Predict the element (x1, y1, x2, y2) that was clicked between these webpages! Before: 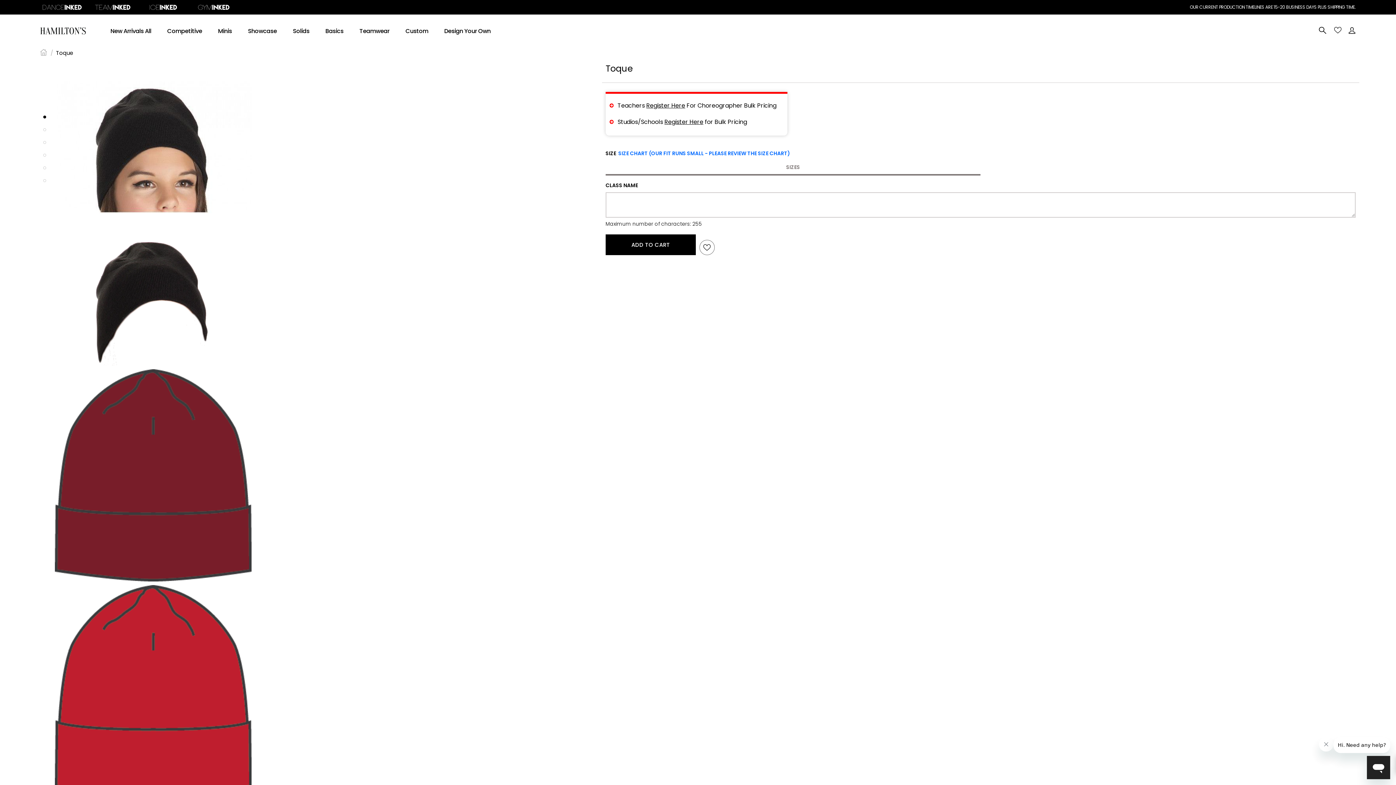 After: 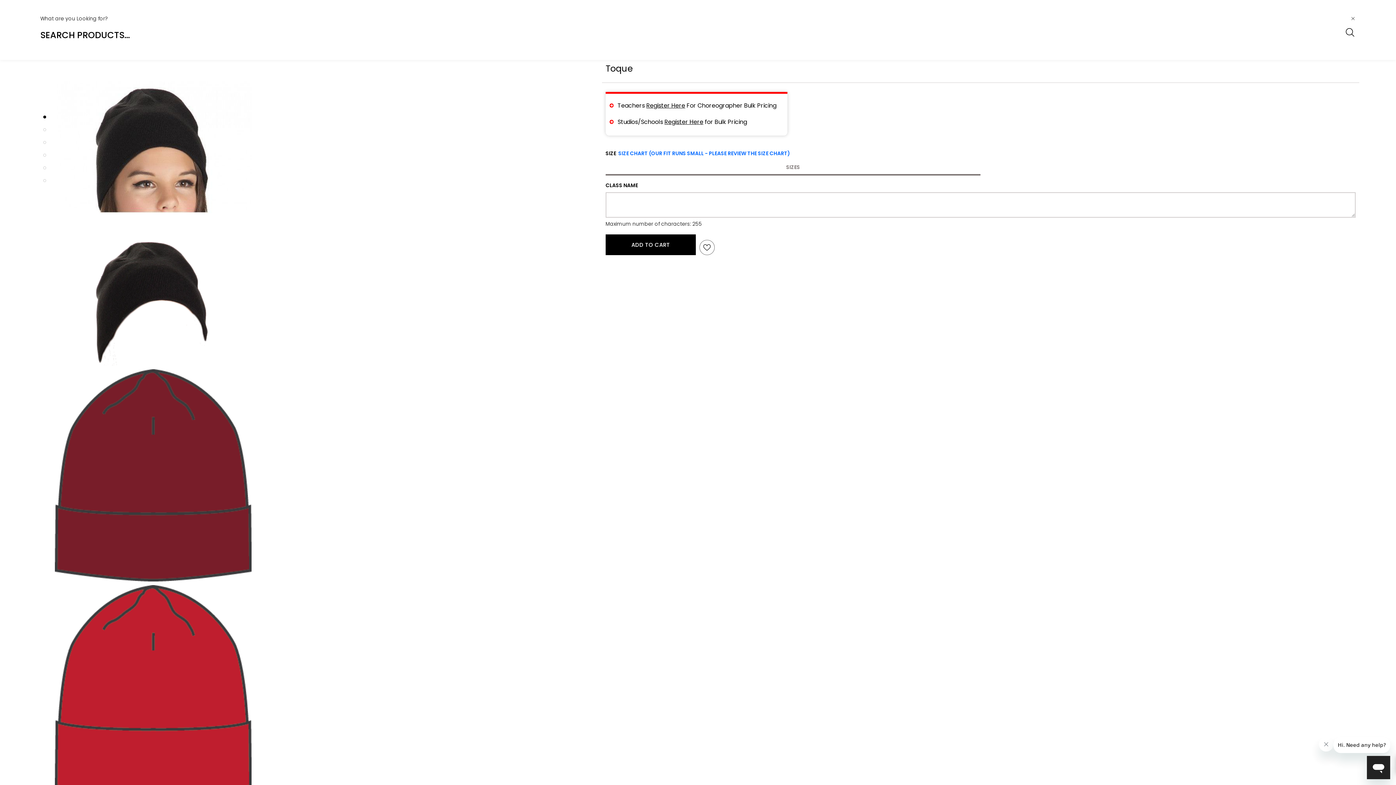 Action: bbox: (1318, 24, 1330, 35)